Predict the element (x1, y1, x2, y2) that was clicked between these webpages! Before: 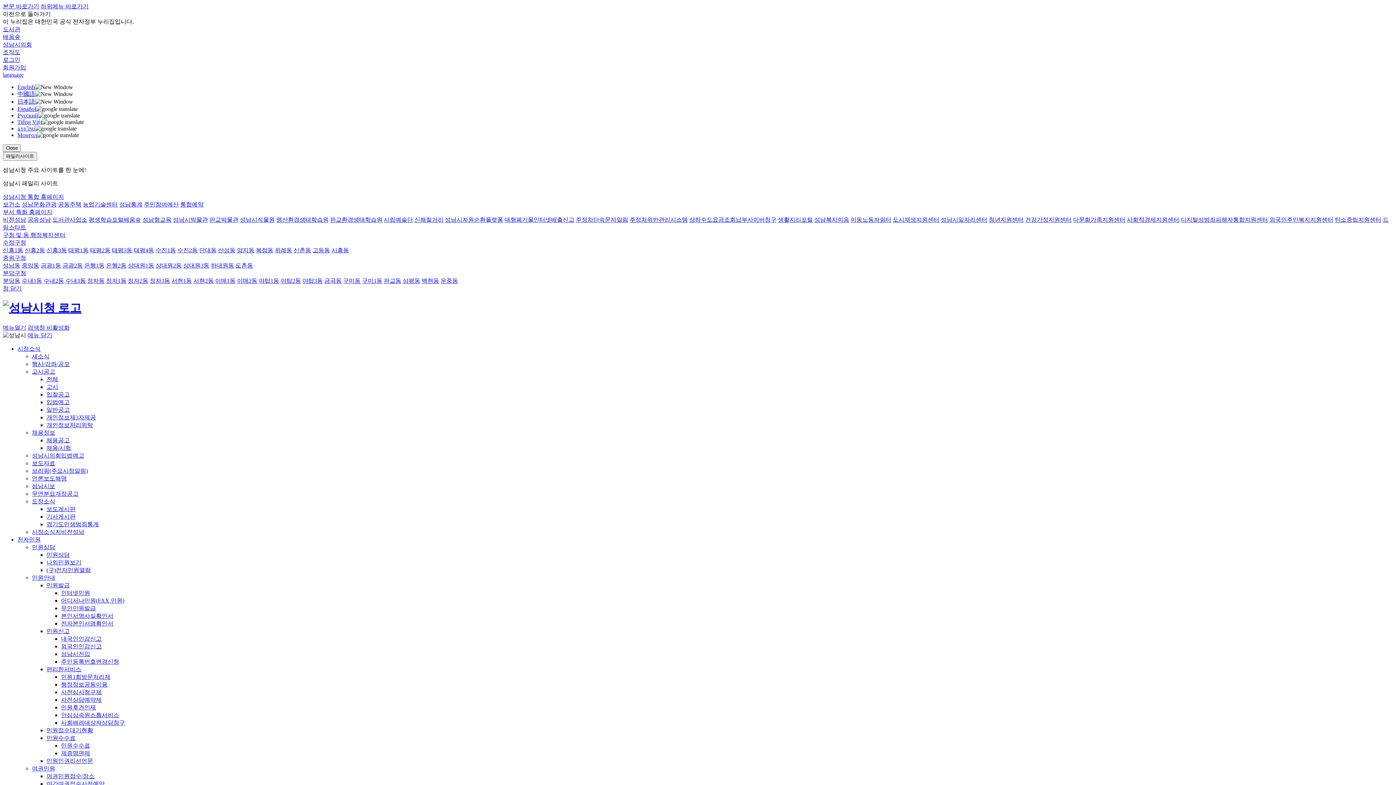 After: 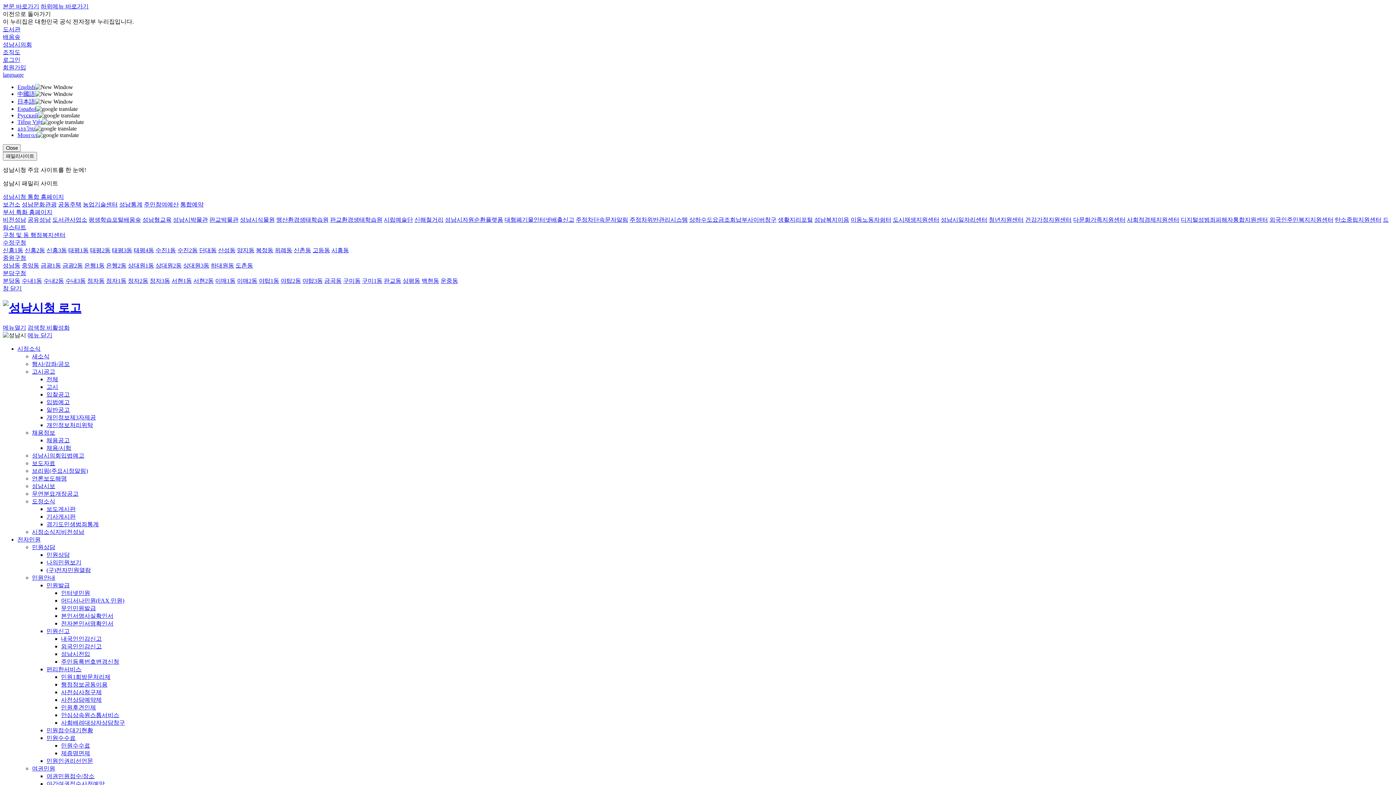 Action: bbox: (2, 254, 26, 261) label: 중원구청